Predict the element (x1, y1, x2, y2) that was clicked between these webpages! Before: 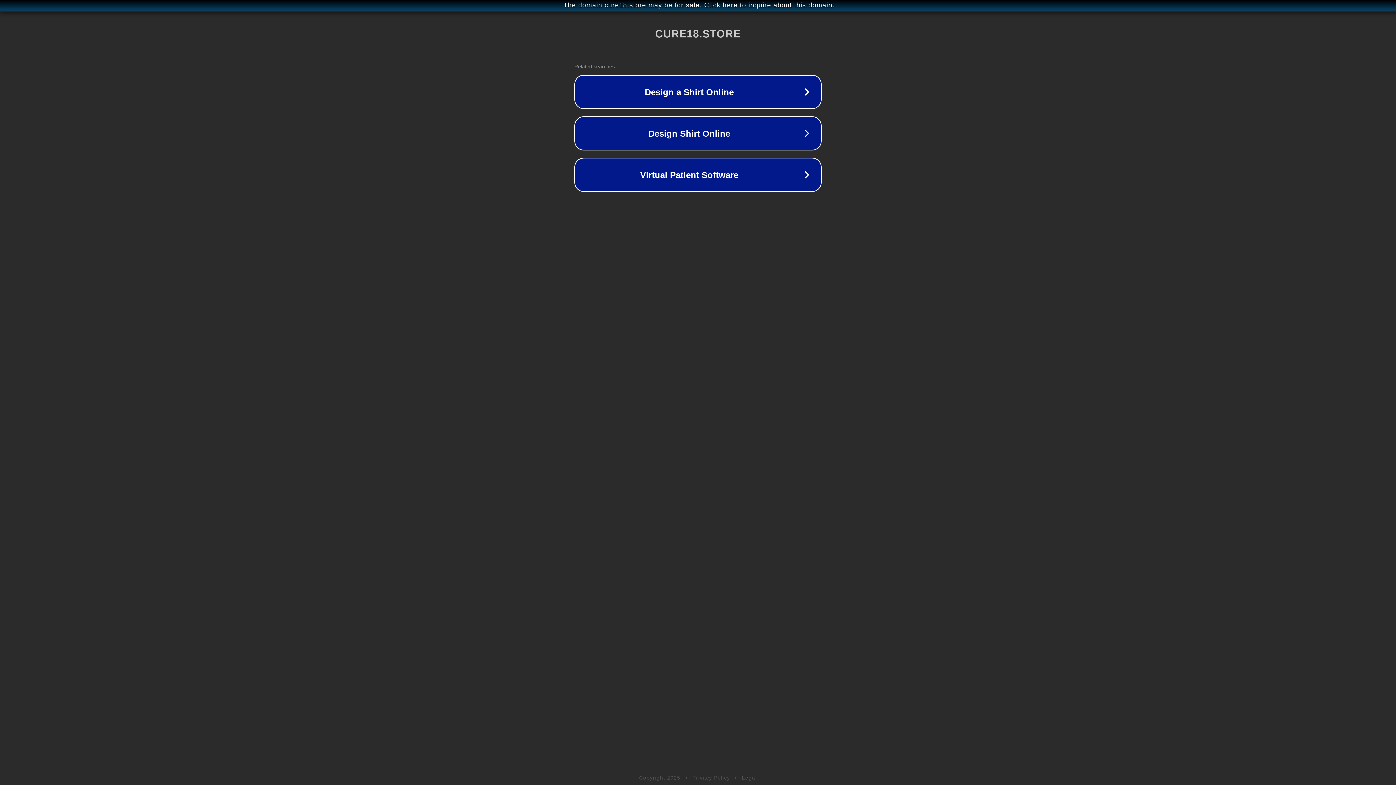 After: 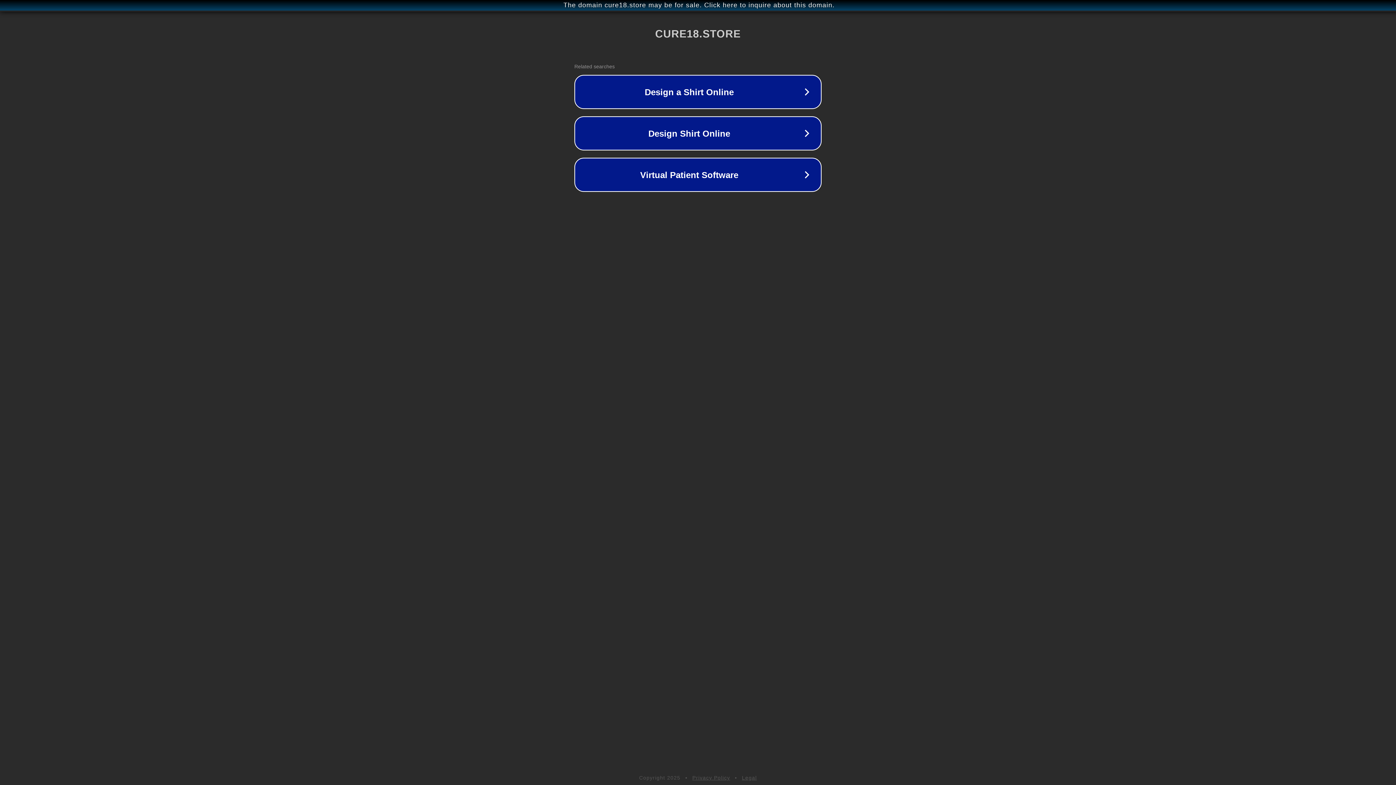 Action: label: Legal bbox: (742, 775, 757, 781)